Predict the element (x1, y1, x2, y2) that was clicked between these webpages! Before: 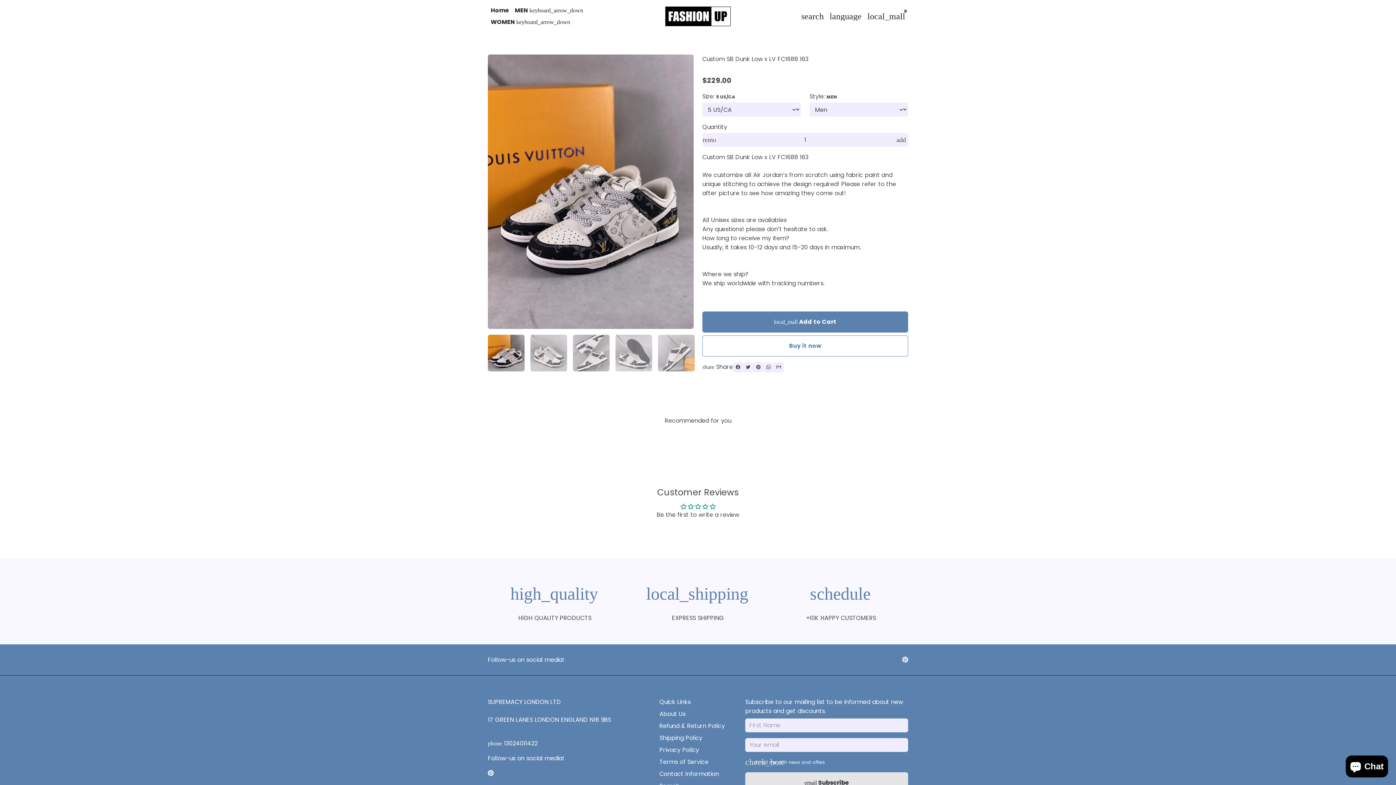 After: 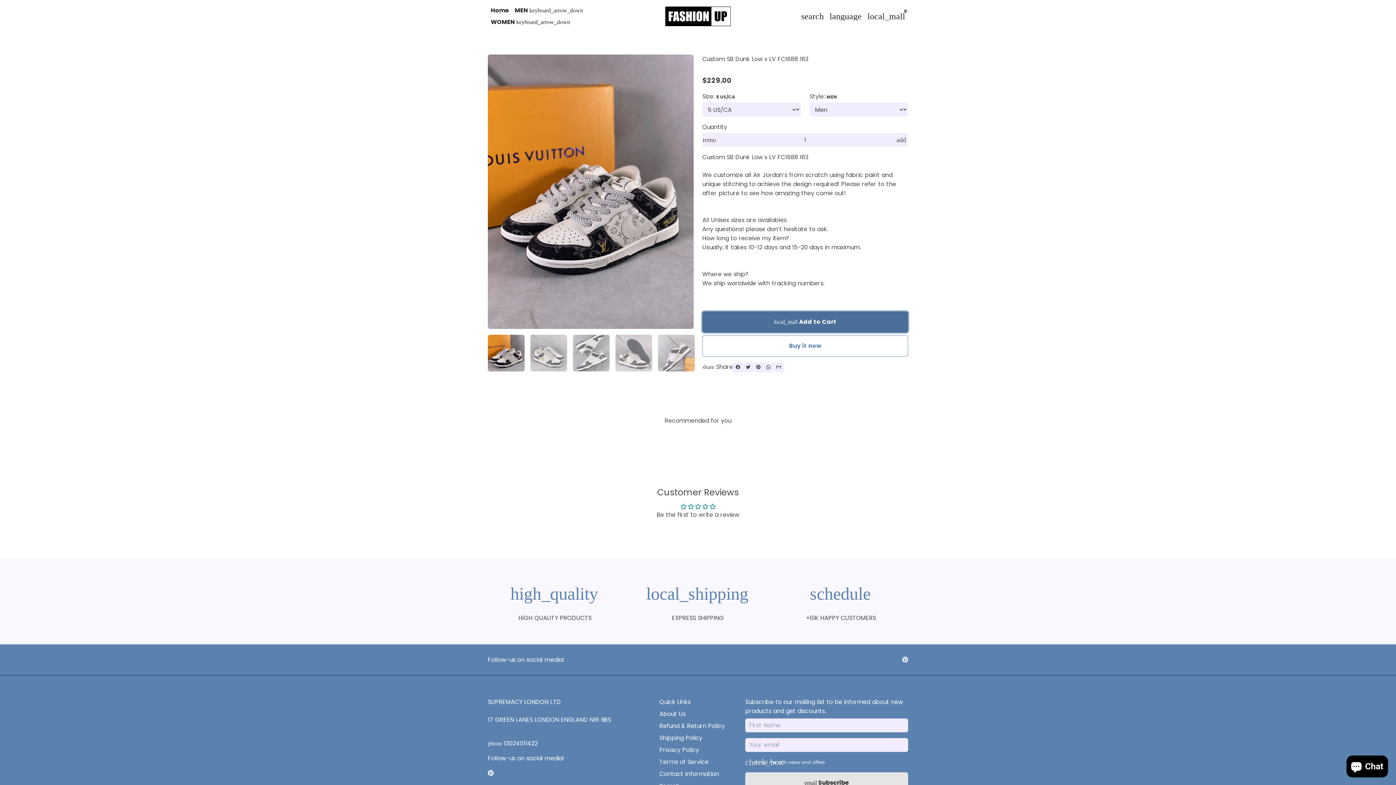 Action: label: local_mall Add to Cart bbox: (702, 311, 908, 332)